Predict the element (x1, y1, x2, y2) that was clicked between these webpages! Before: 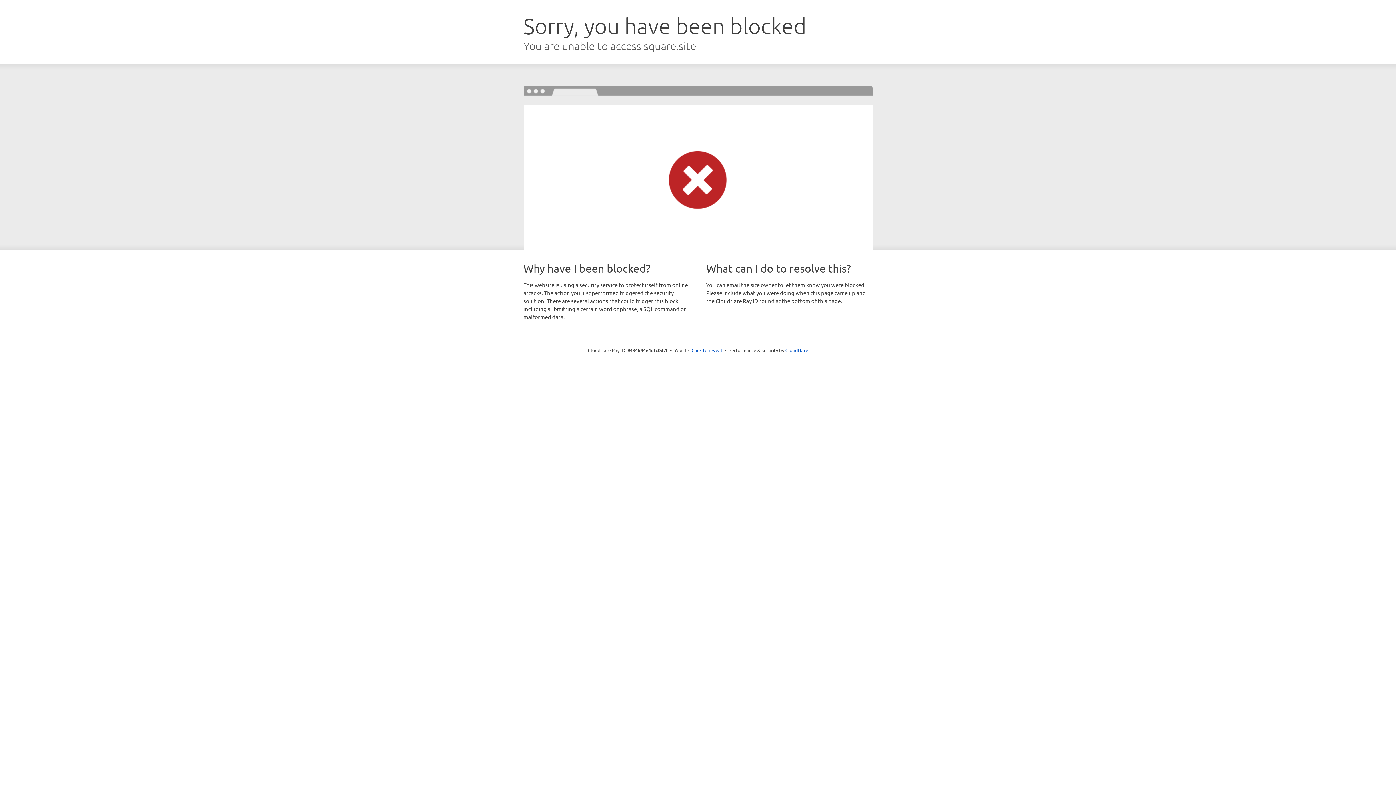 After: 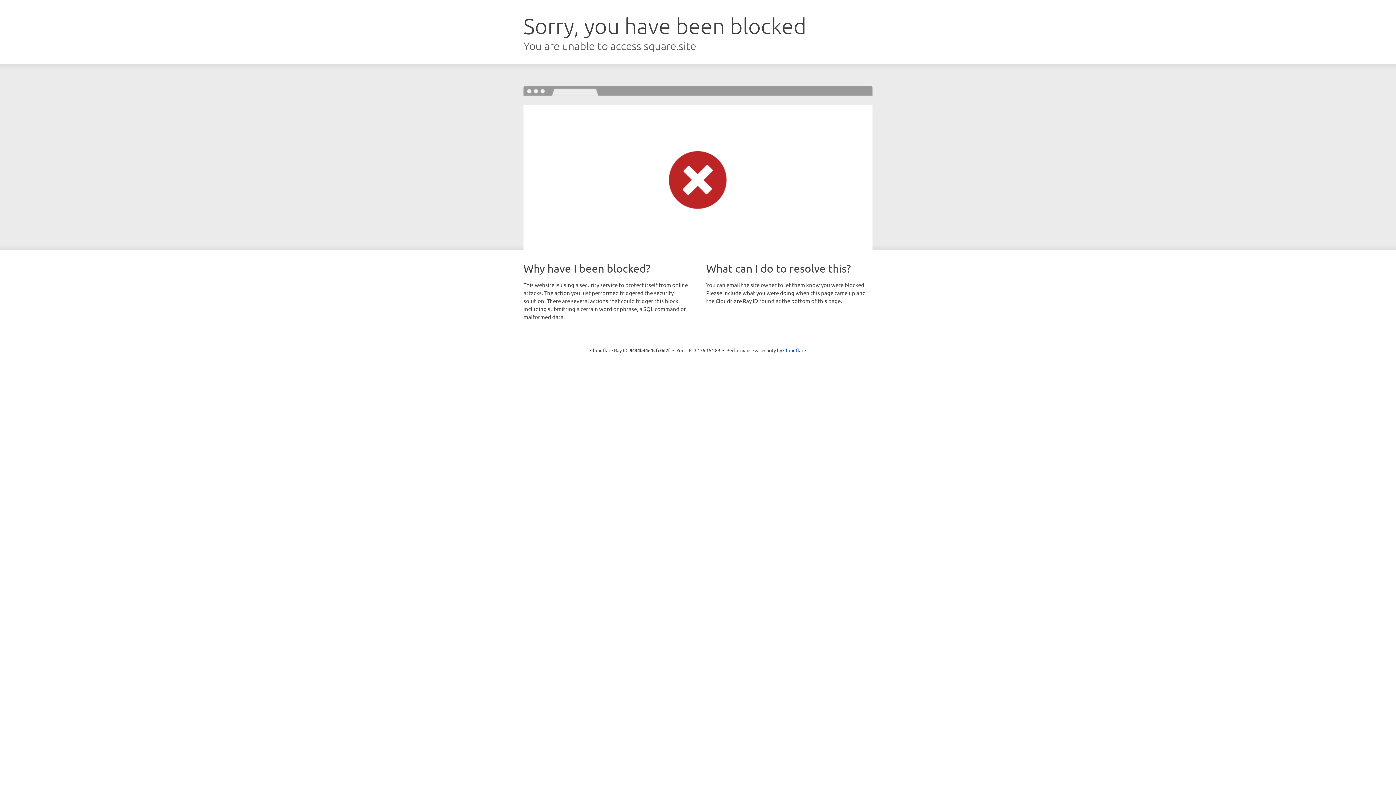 Action: bbox: (691, 346, 722, 353) label: Click to reveal